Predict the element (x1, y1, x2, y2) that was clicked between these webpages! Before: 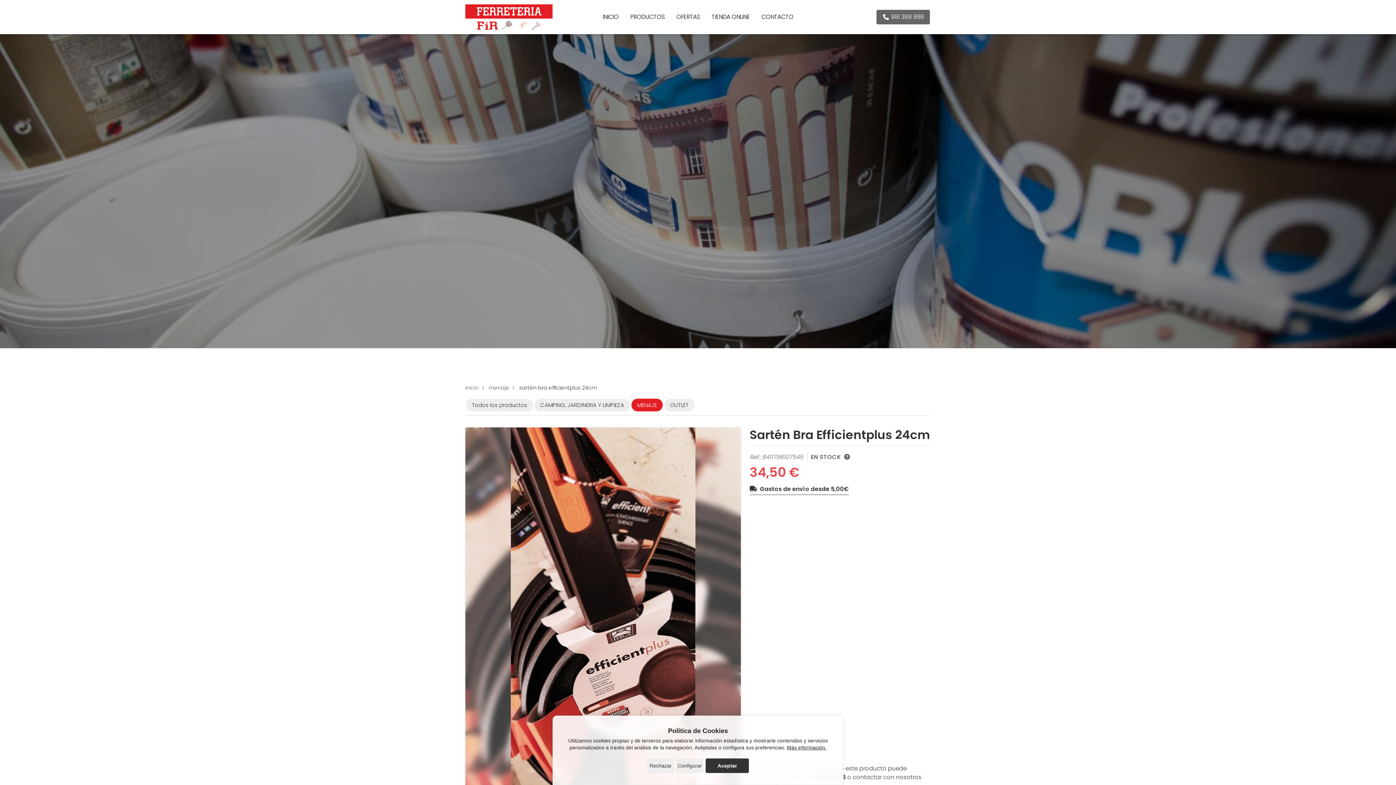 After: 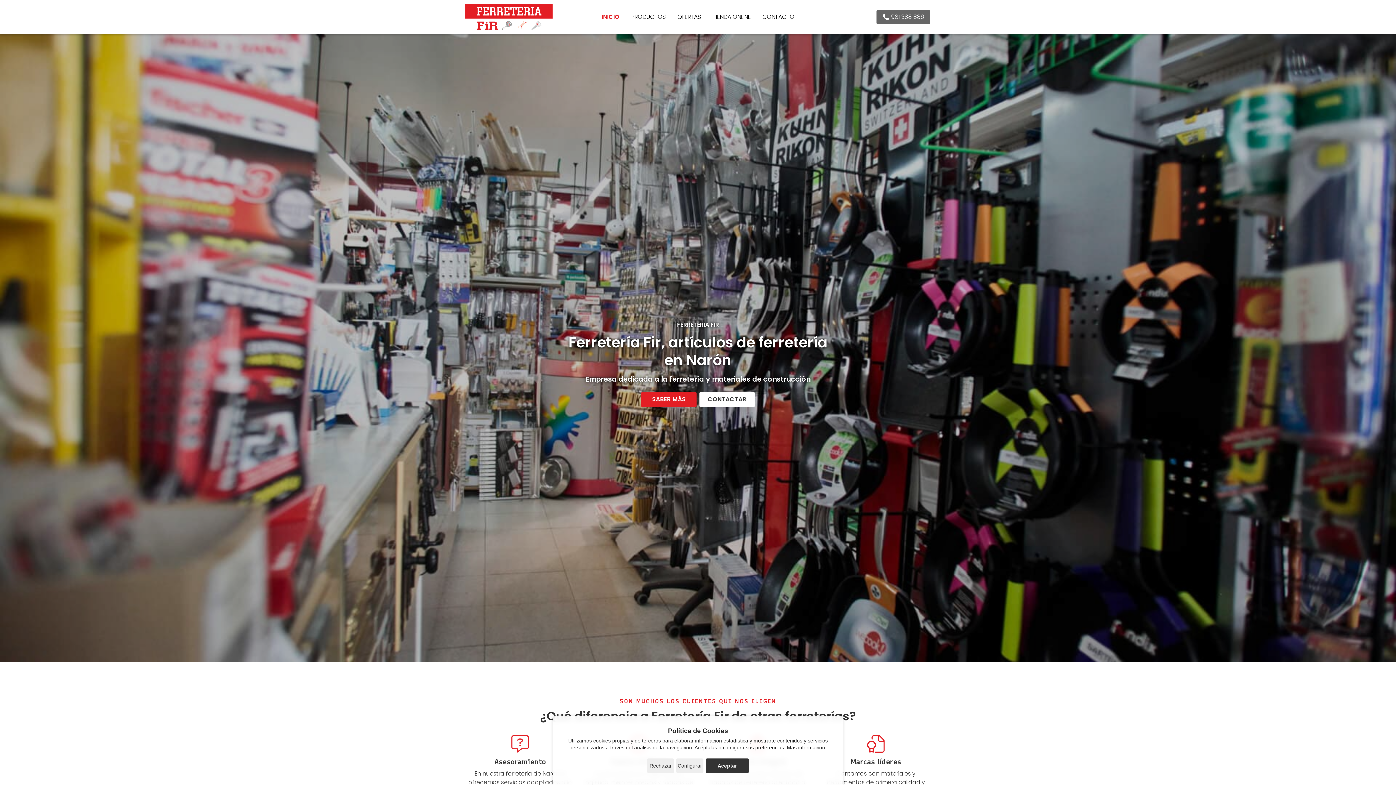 Action: bbox: (601, 11, 620, 22) label: INICIO